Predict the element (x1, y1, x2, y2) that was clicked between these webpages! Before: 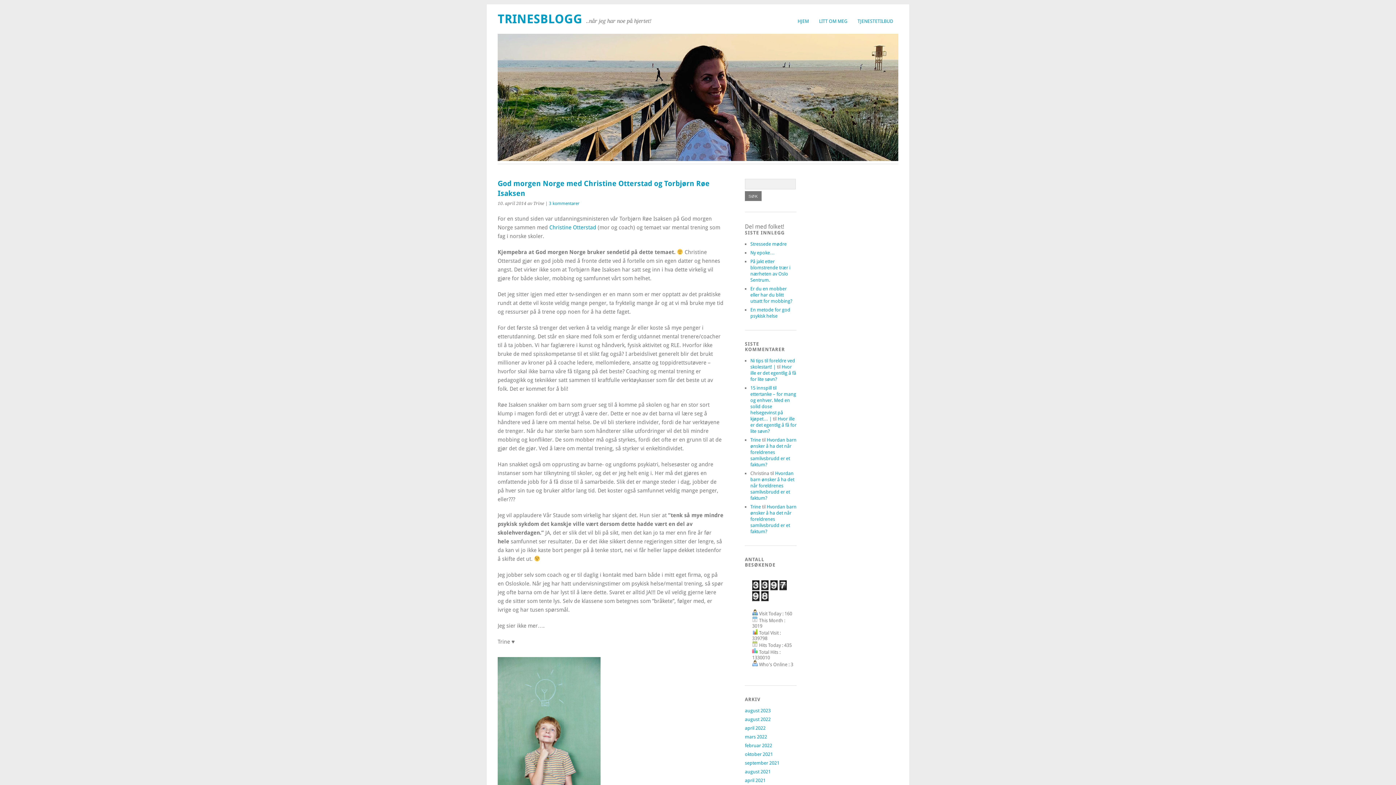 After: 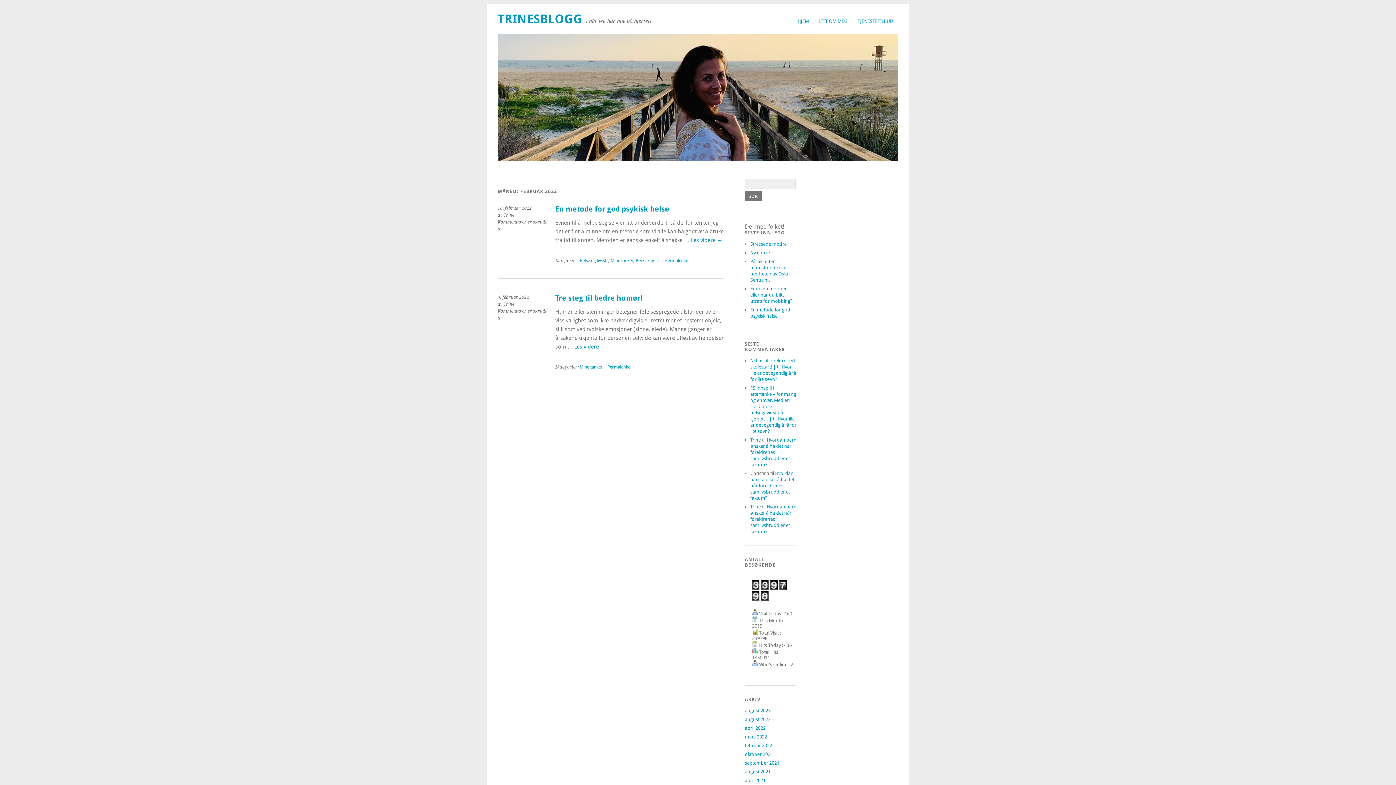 Action: label: februar 2022 bbox: (745, 743, 772, 748)